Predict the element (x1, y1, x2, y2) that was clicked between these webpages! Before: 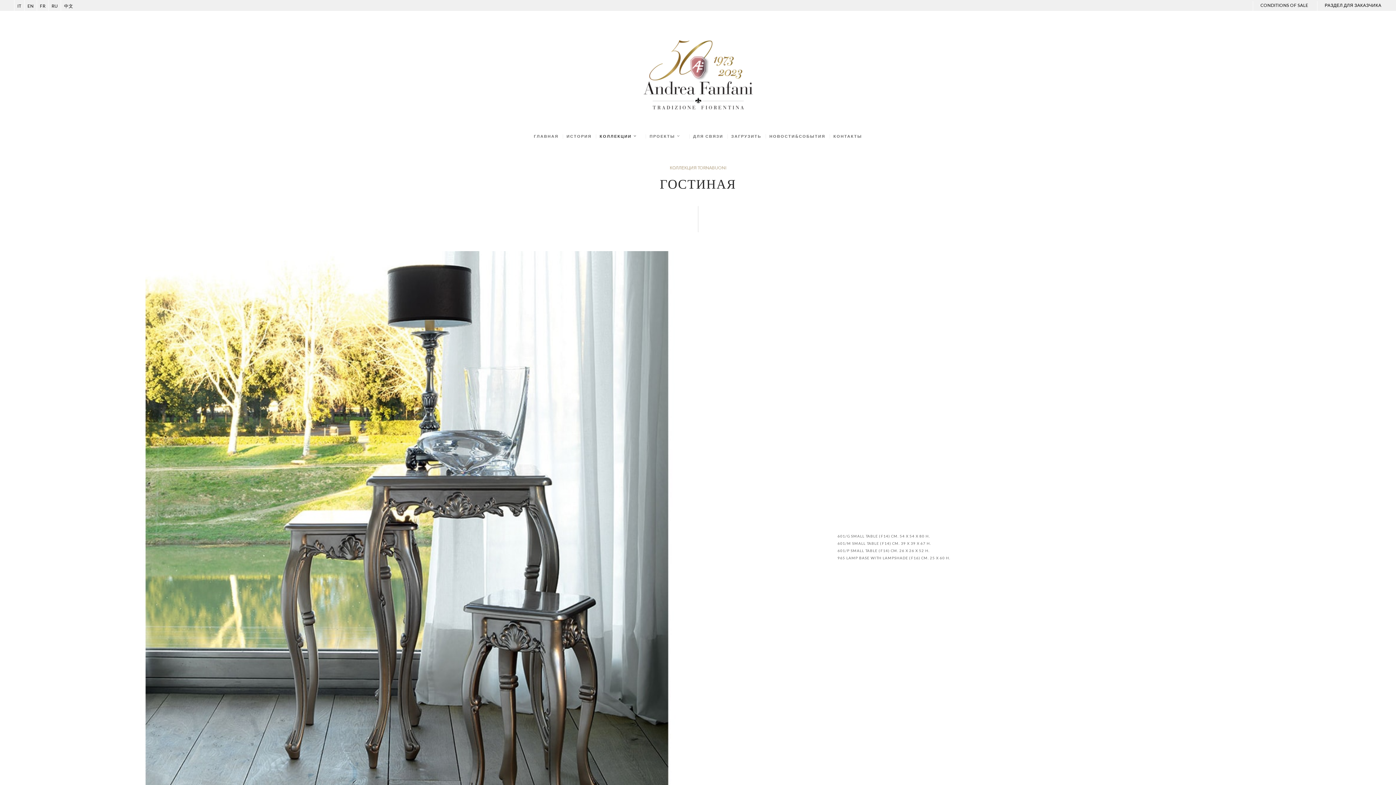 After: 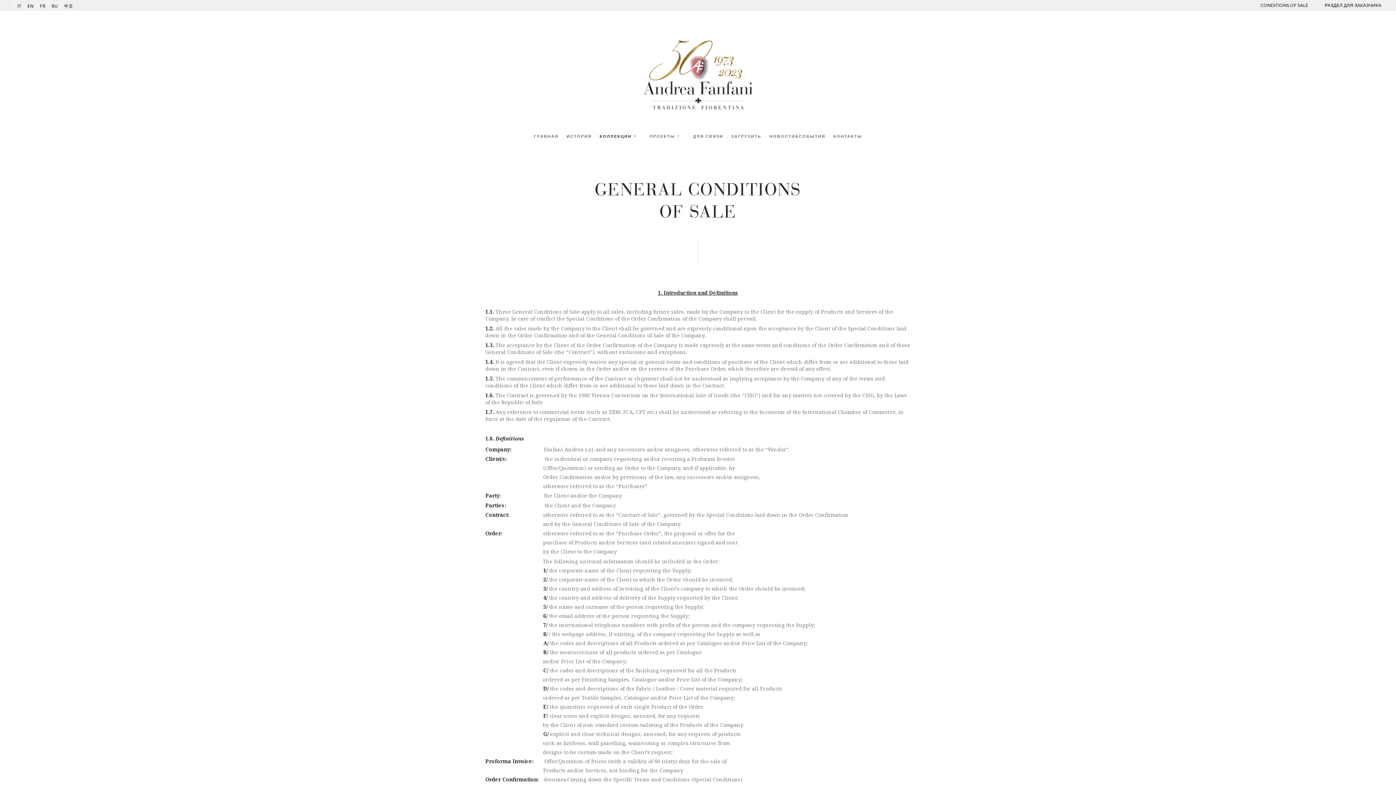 Action: bbox: (1253, 1, 1316, 12) label: CONDITIONS OF SALE